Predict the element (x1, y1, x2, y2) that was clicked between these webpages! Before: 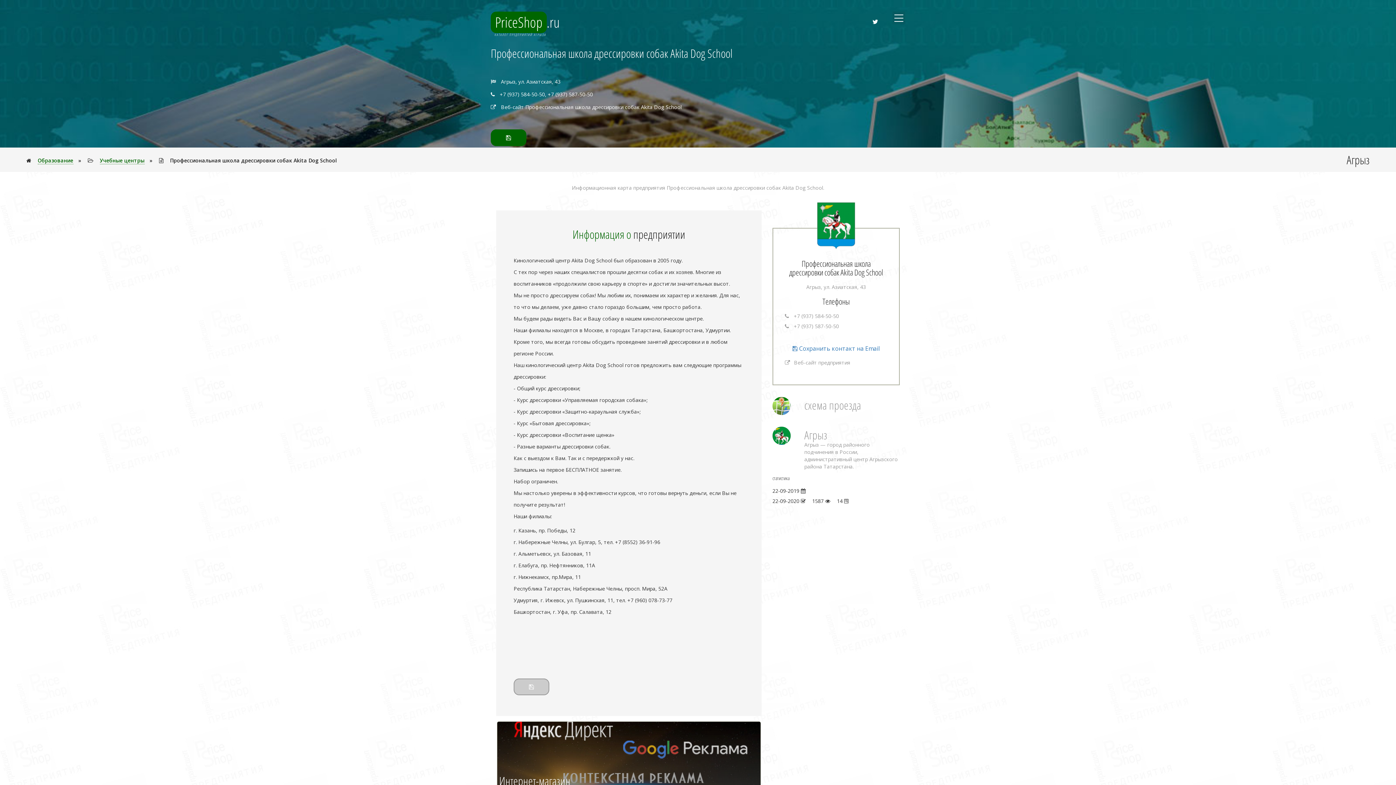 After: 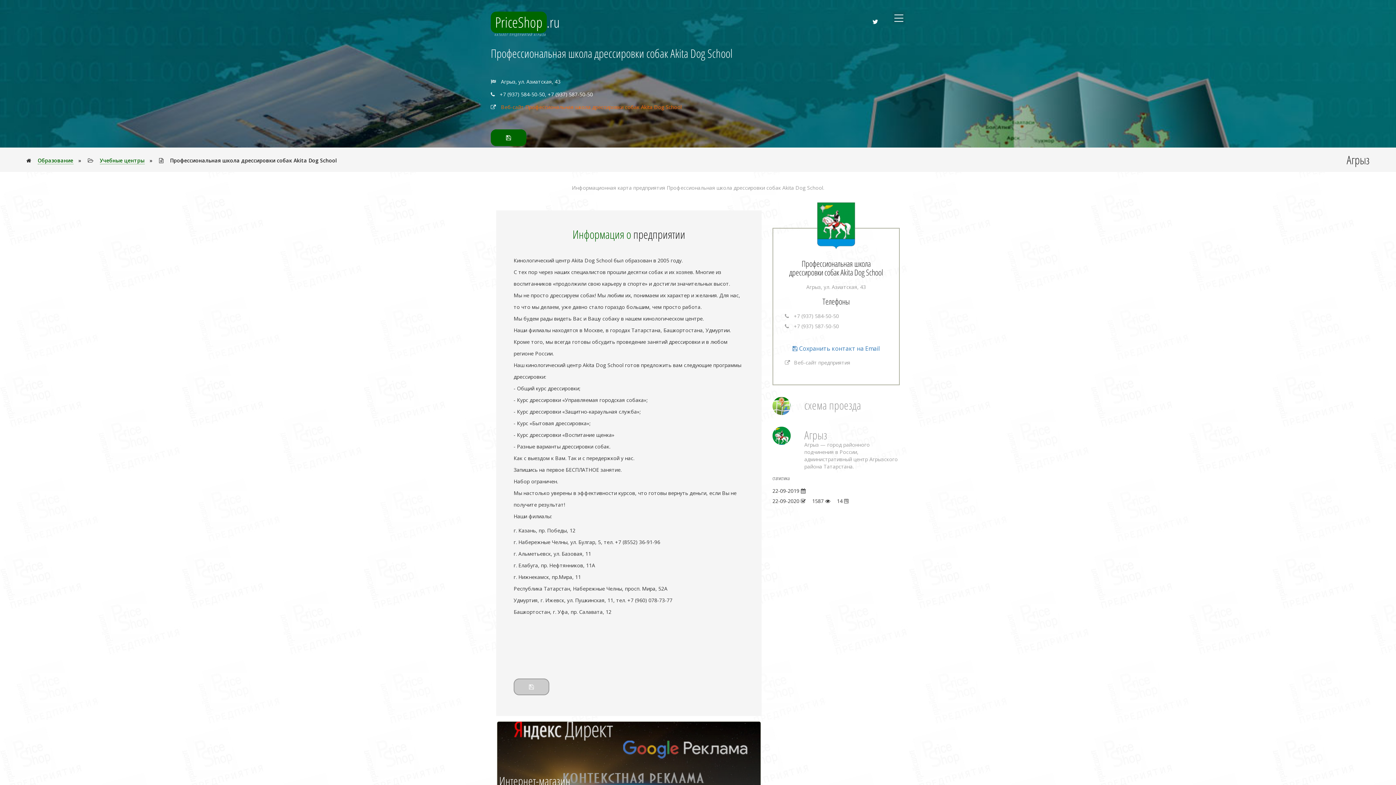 Action: label: Веб-сайт Профессиональная школа дрессировки собак Akita Dog School bbox: (501, 103, 681, 110)